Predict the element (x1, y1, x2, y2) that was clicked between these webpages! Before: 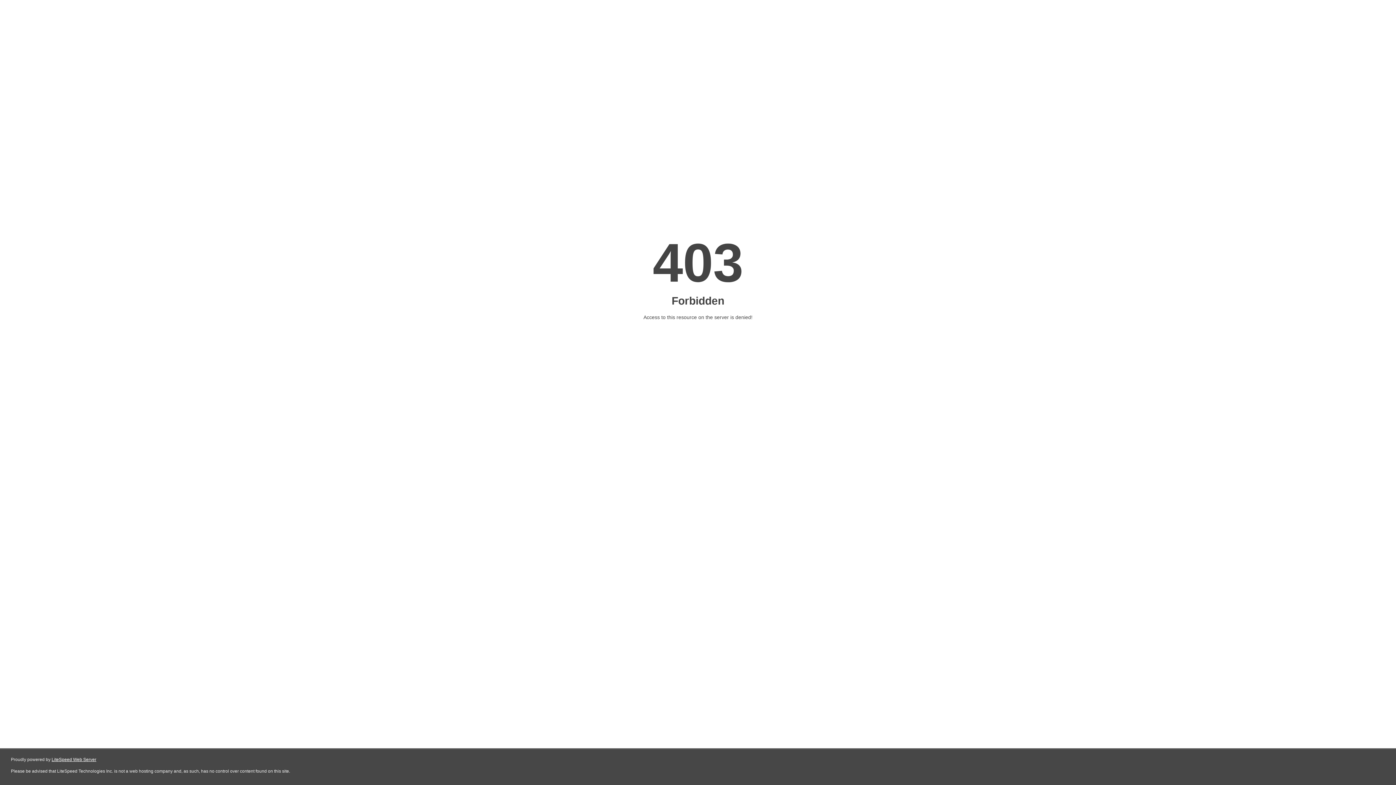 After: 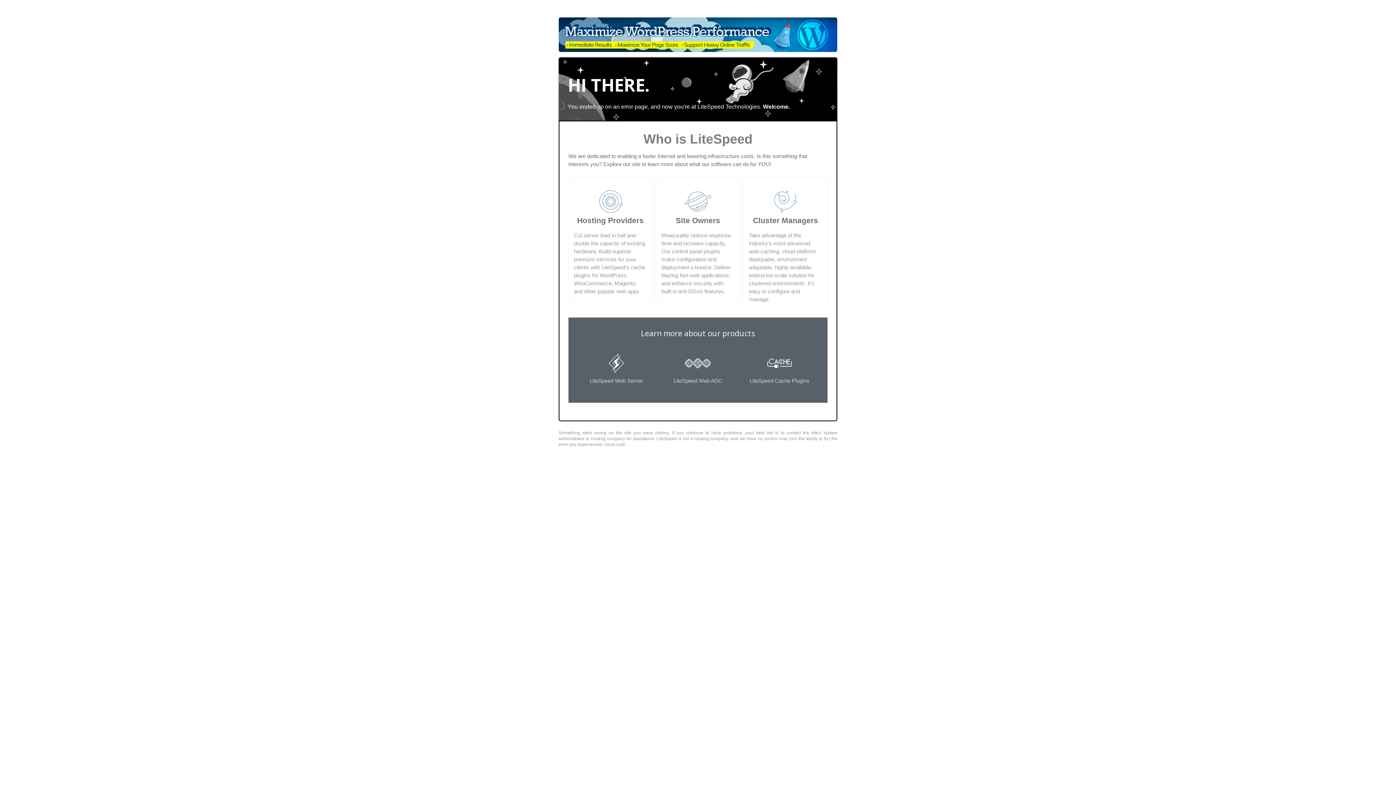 Action: bbox: (51, 757, 96, 762) label: LiteSpeed Web Server